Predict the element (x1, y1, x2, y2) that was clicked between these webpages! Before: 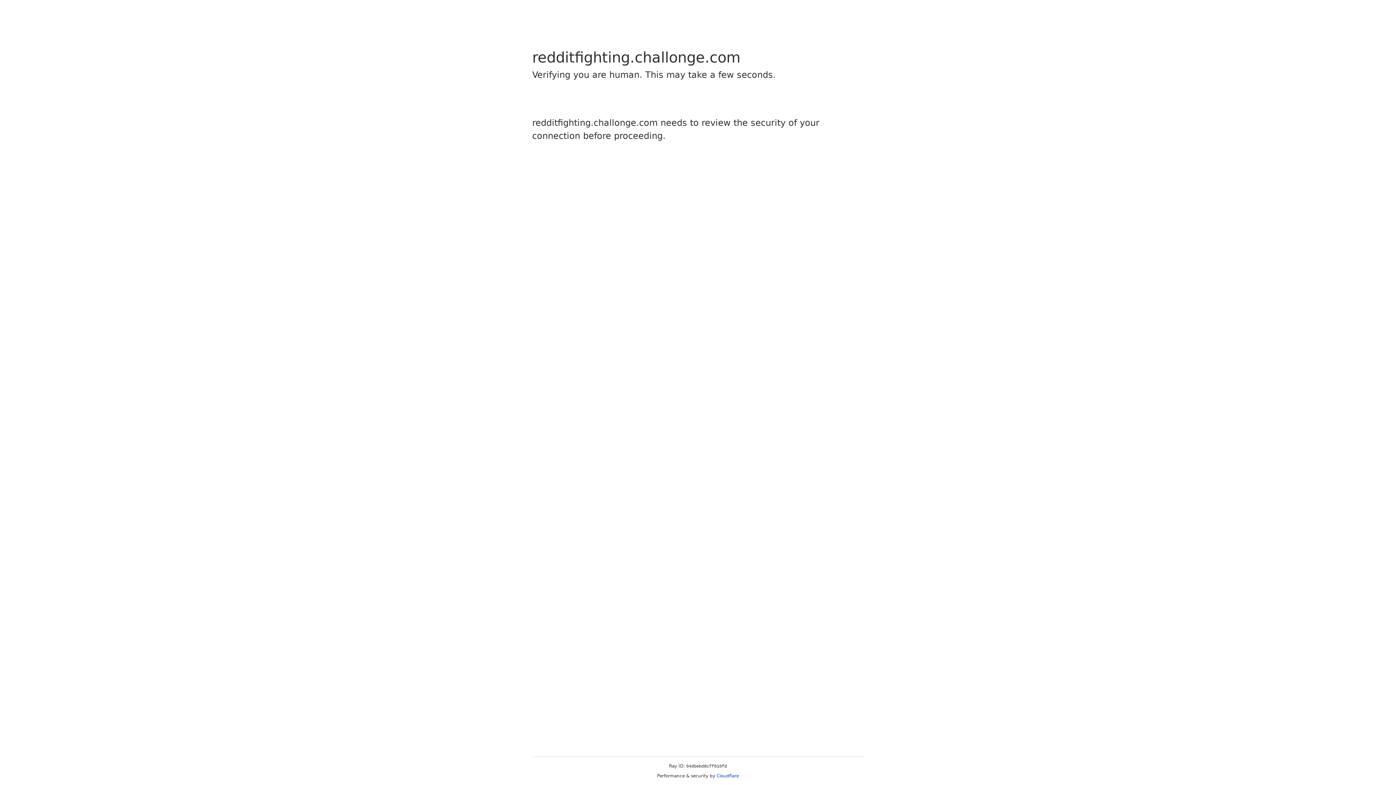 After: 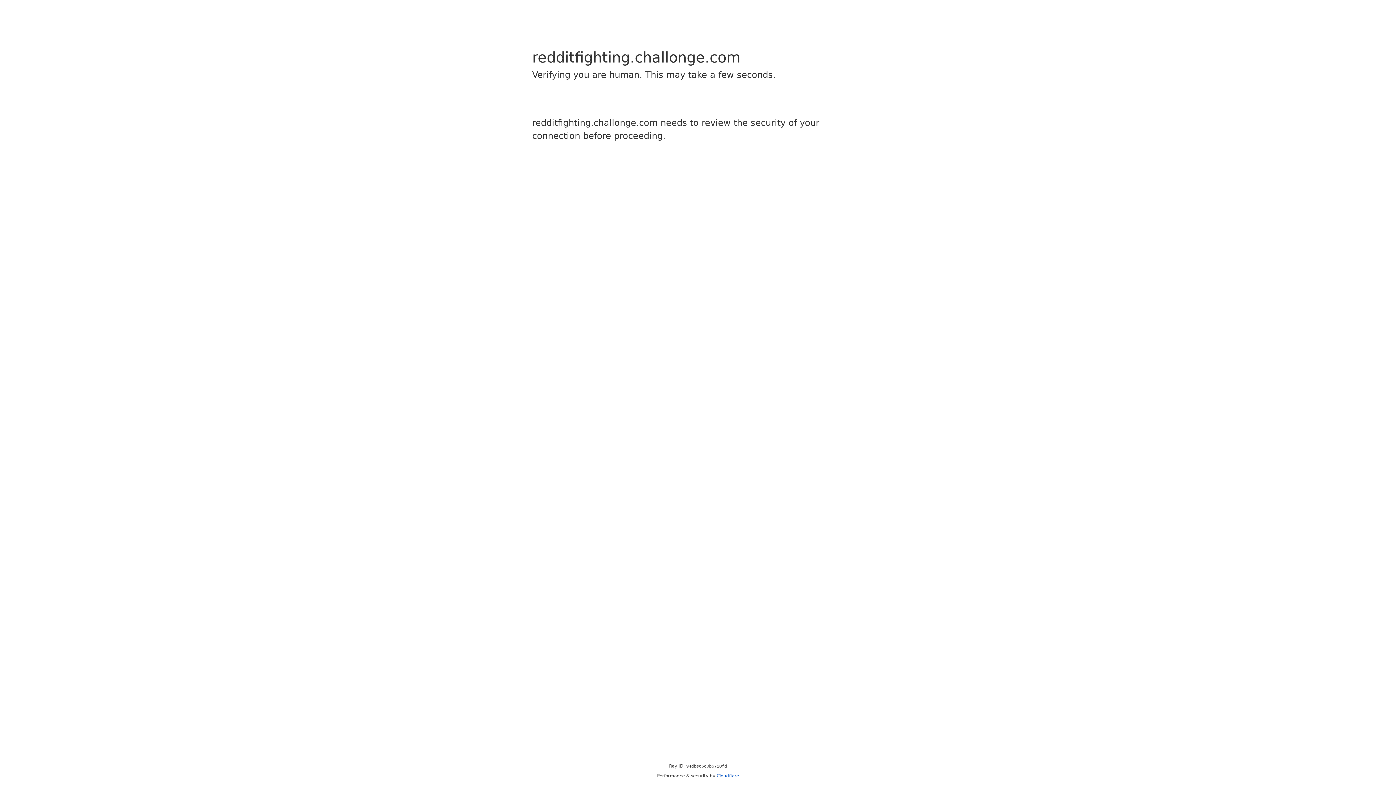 Action: label: Cloudflare bbox: (716, 773, 739, 778)